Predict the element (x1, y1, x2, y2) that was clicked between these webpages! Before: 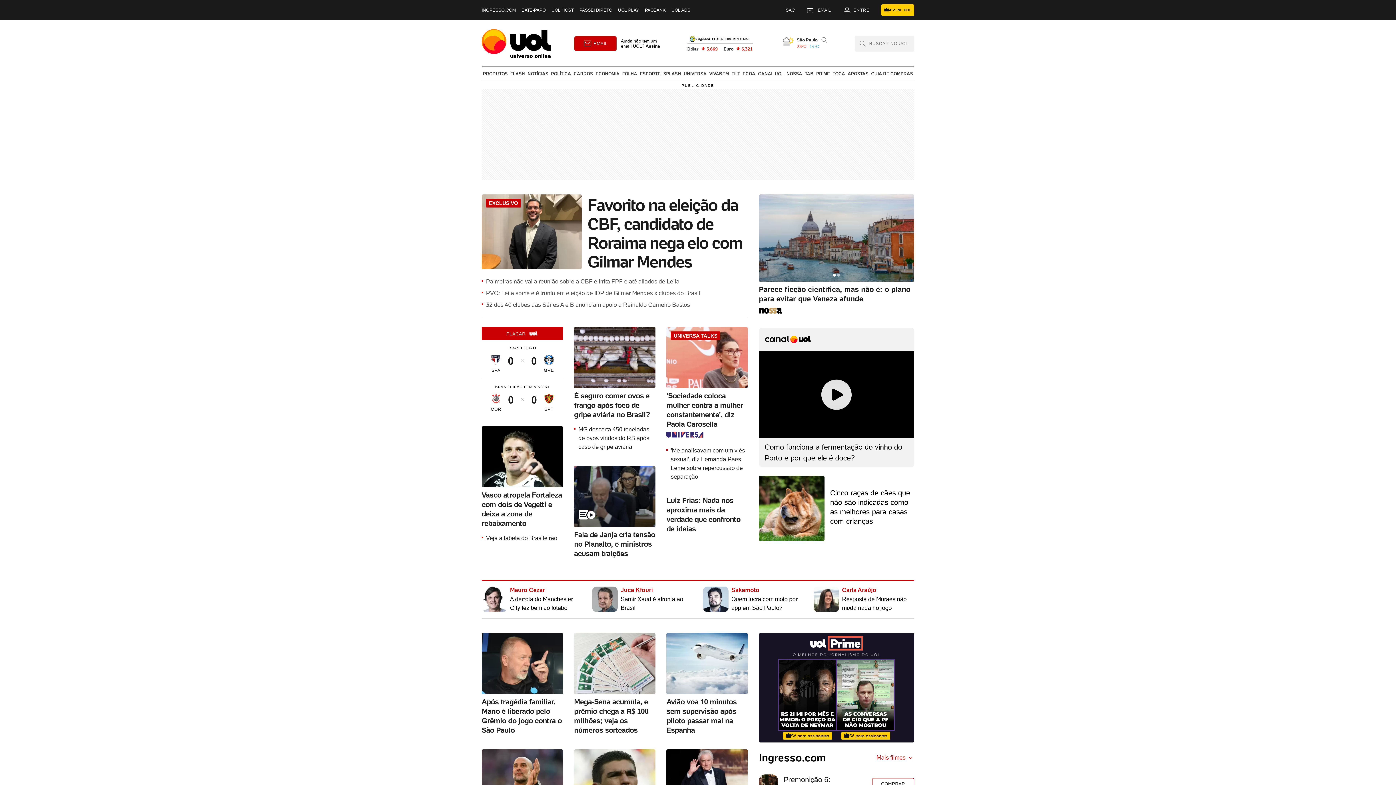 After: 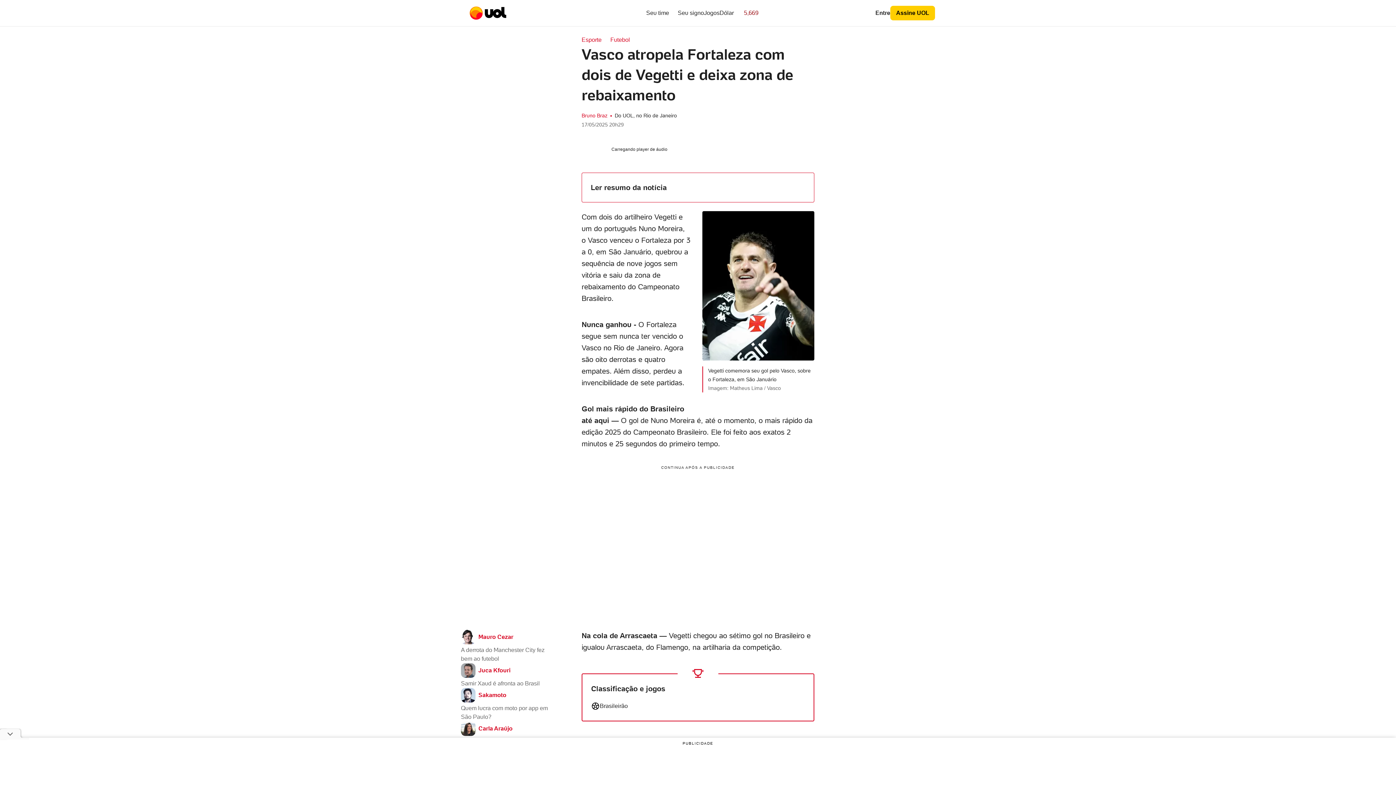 Action: bbox: (481, 426, 563, 528) label: Vasco atropela Fortaleza com dois de Vegetti e deixa a zona de rebaixamento